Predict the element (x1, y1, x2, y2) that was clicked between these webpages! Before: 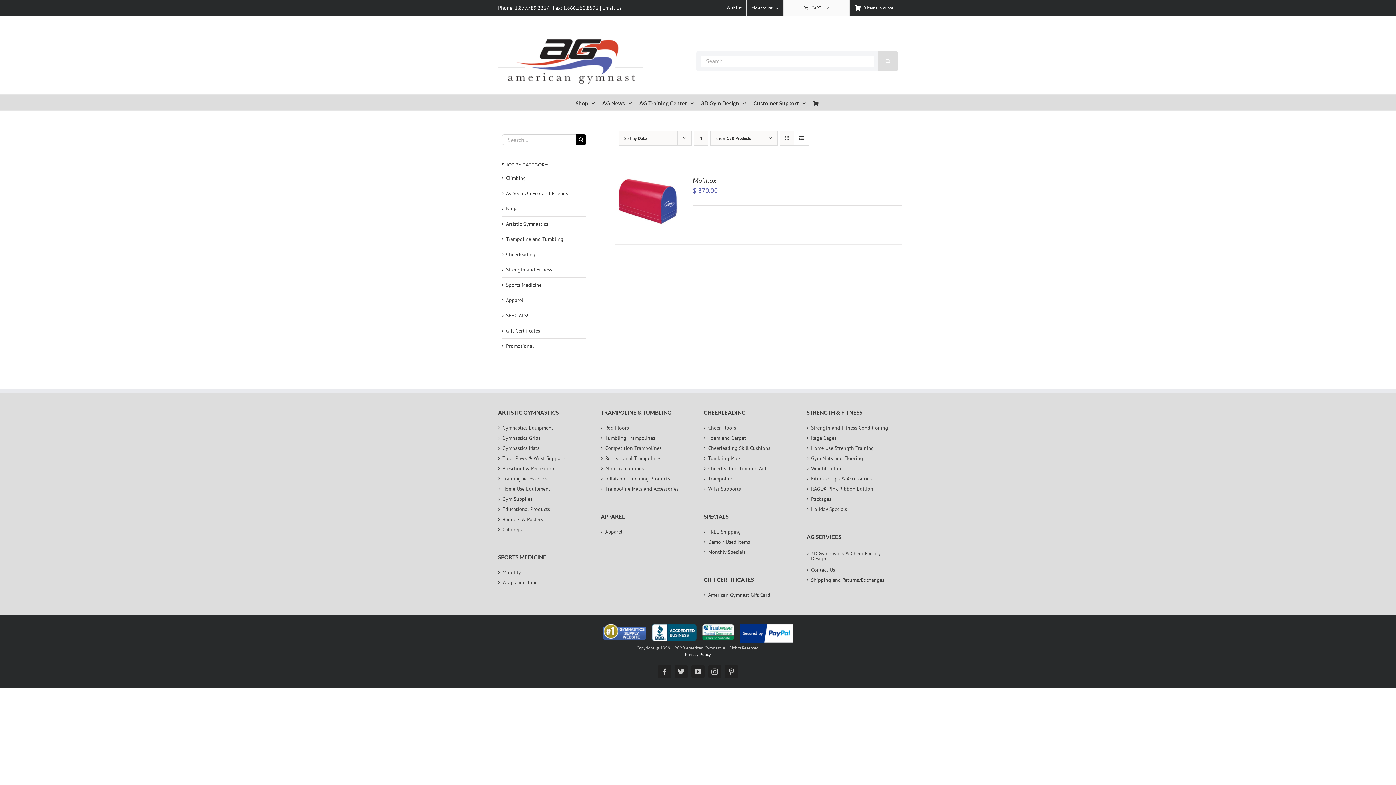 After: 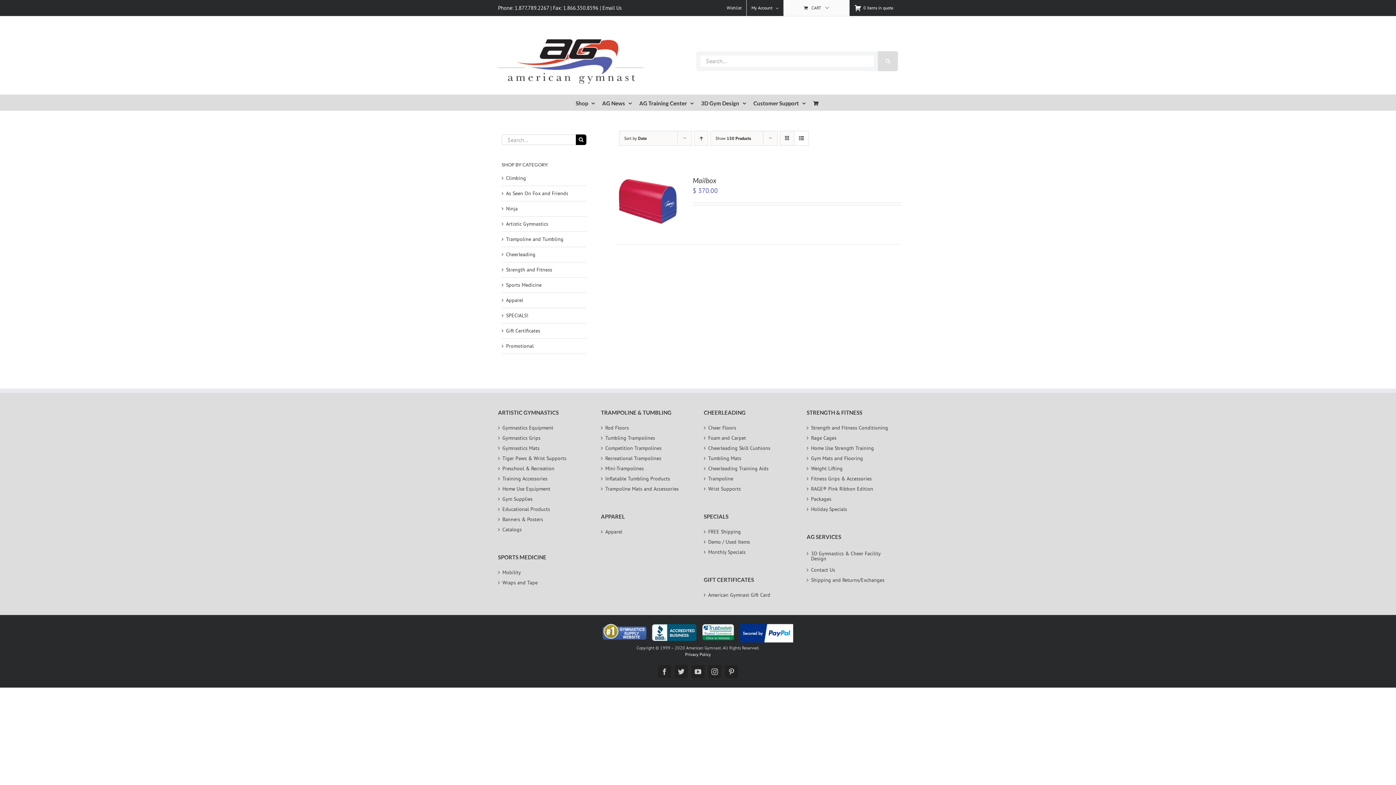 Action: label: View as list bbox: (794, 131, 808, 145)